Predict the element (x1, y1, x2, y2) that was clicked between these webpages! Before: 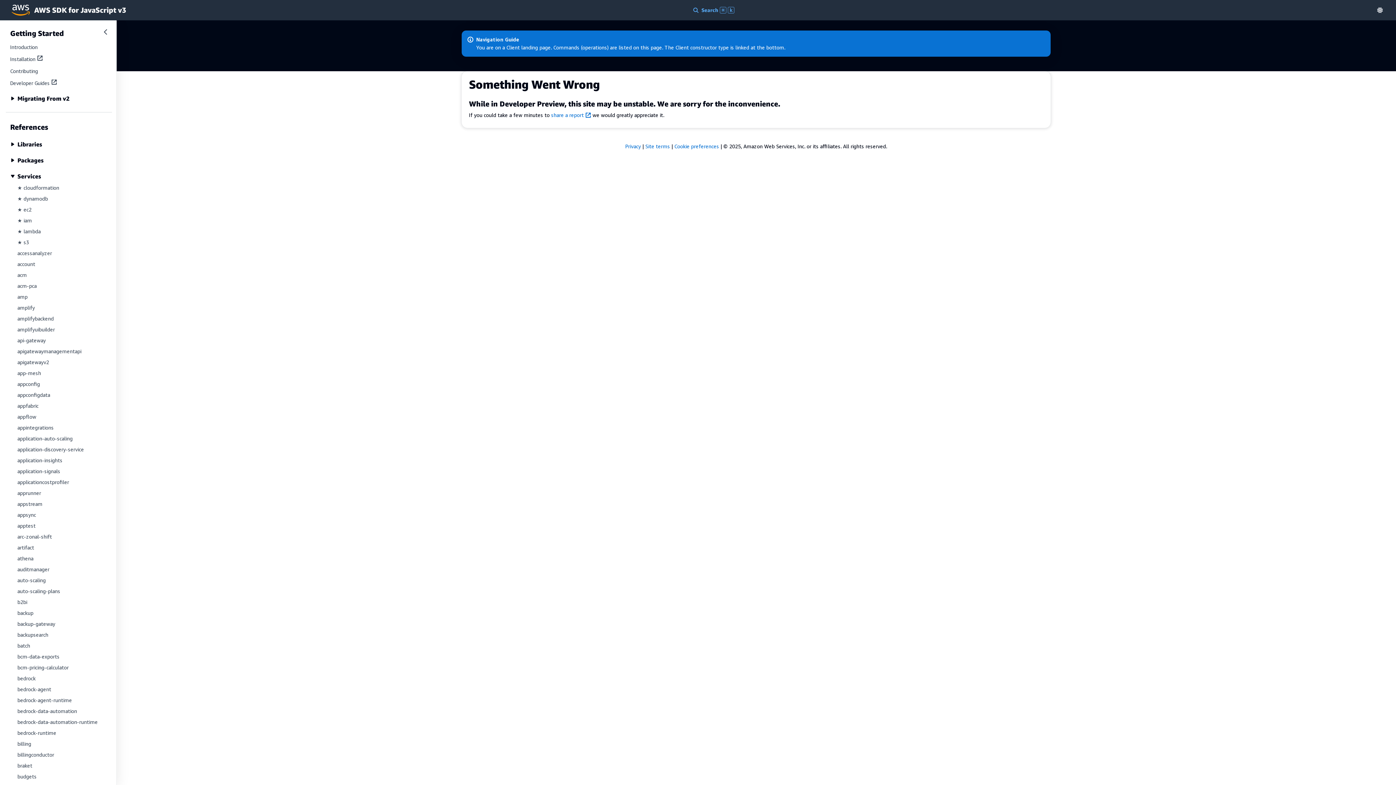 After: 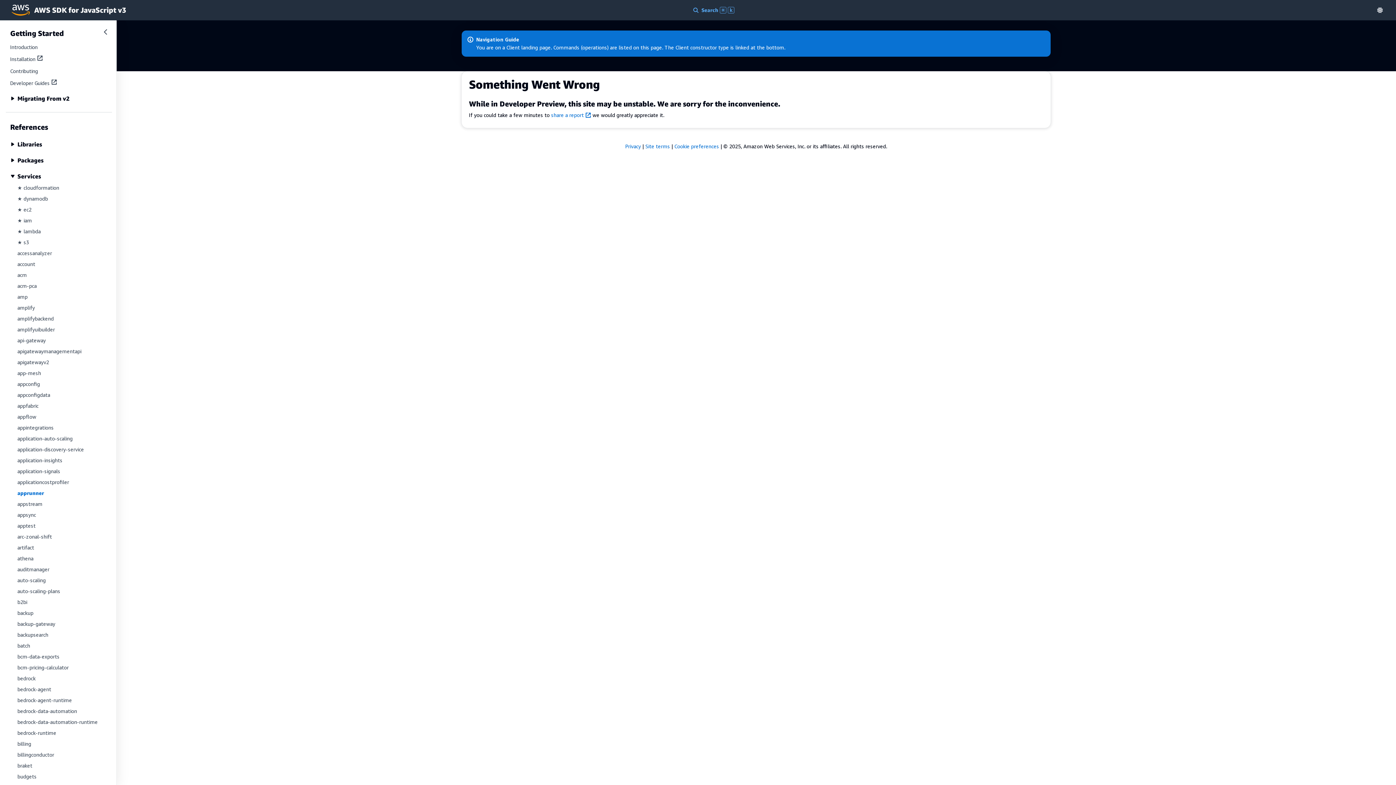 Action: bbox: (17, 490, 41, 496) label: apprunner